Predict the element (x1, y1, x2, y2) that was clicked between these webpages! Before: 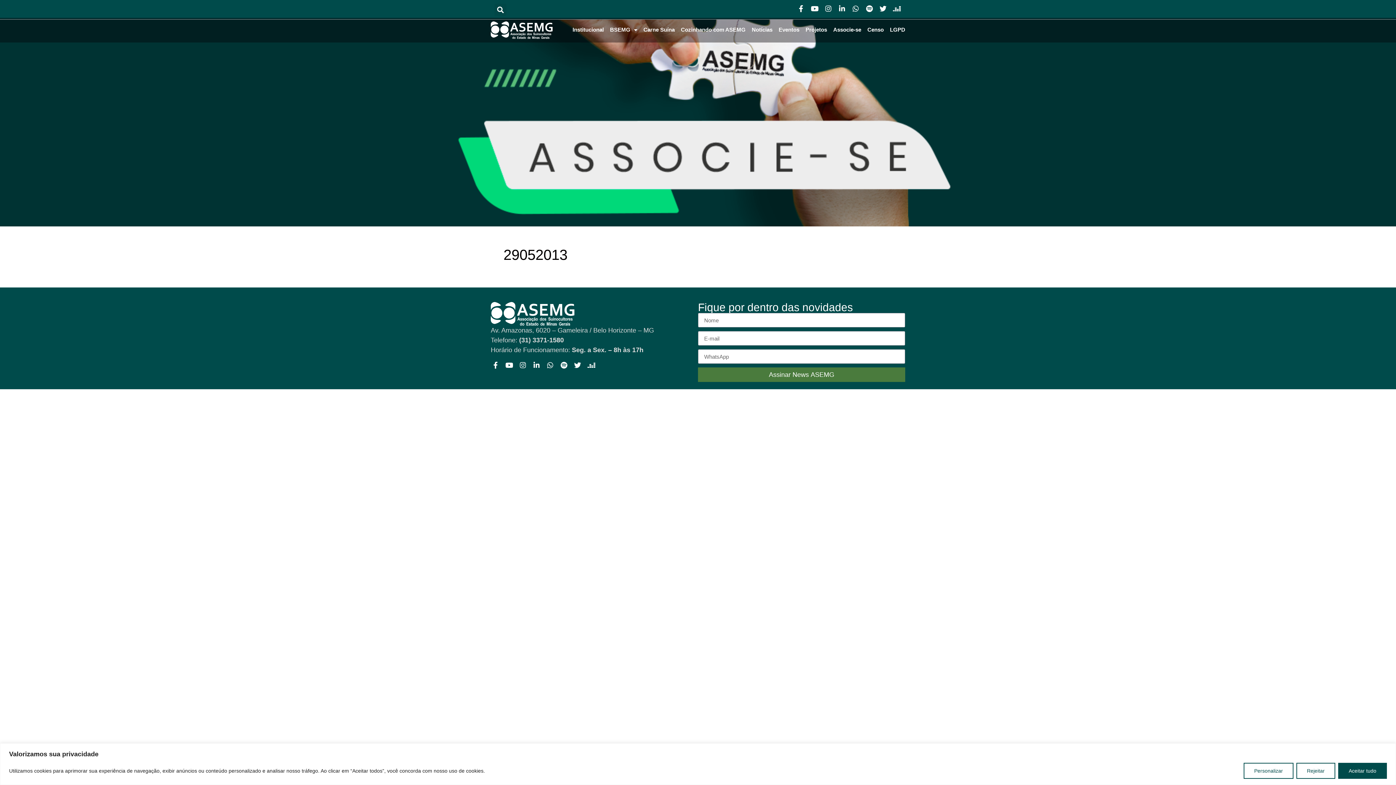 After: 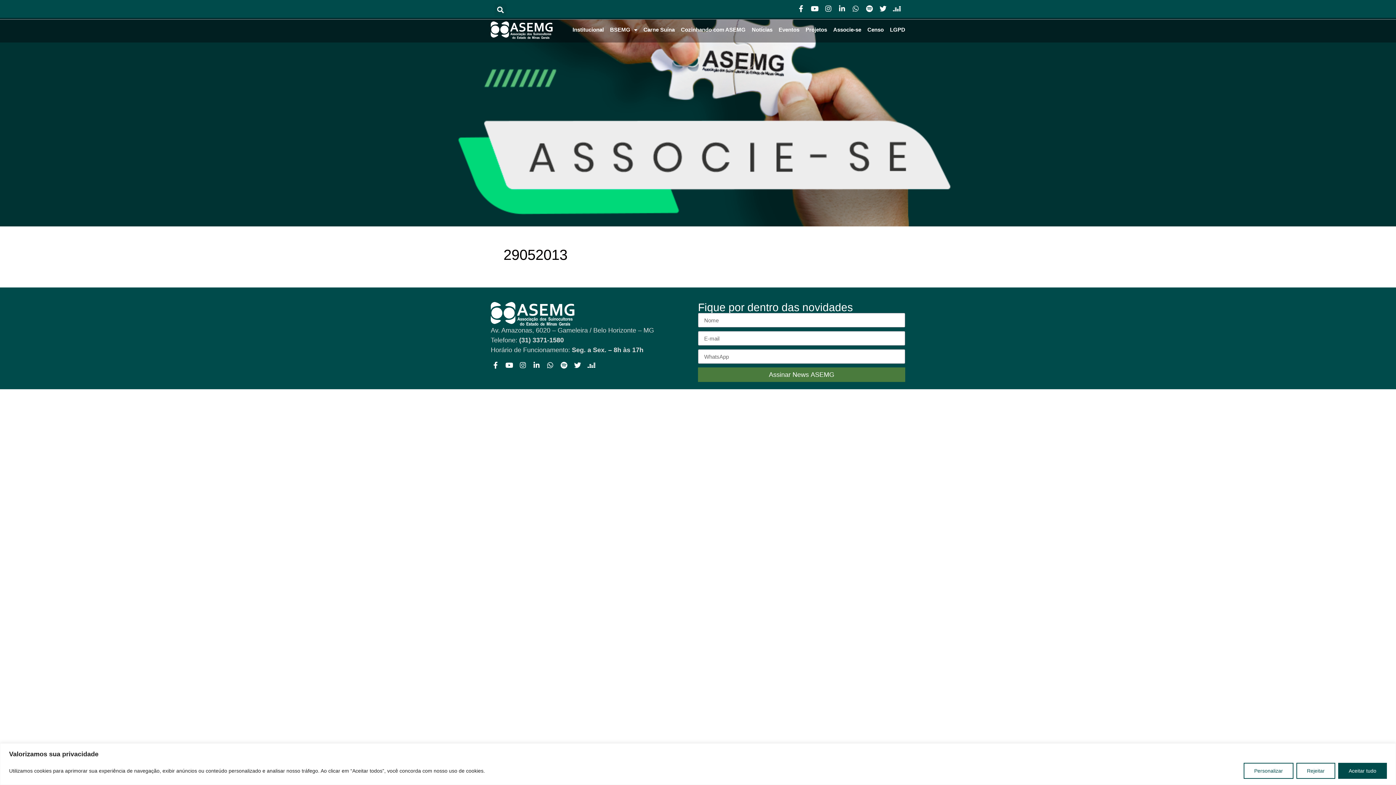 Action: bbox: (851, 3, 860, 13) label: Whatsapp